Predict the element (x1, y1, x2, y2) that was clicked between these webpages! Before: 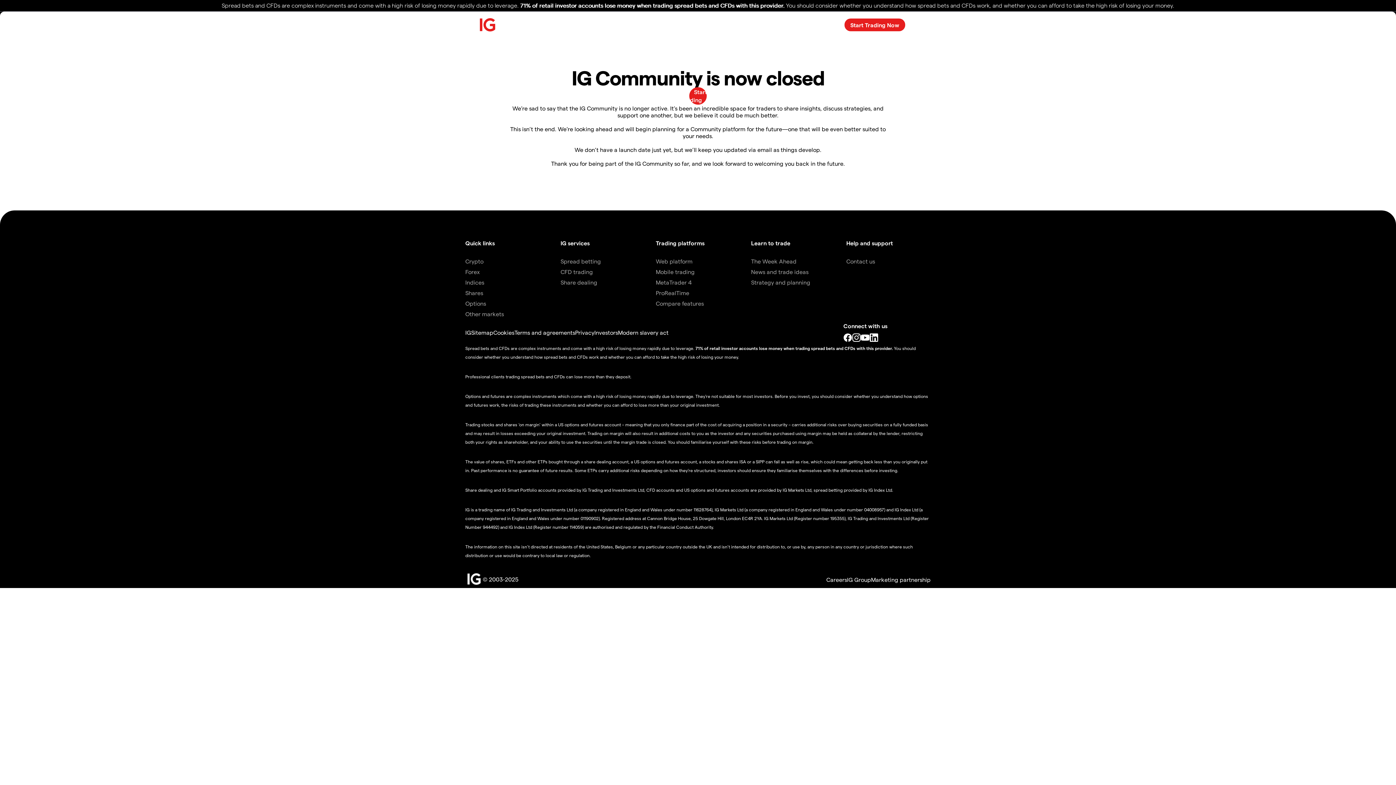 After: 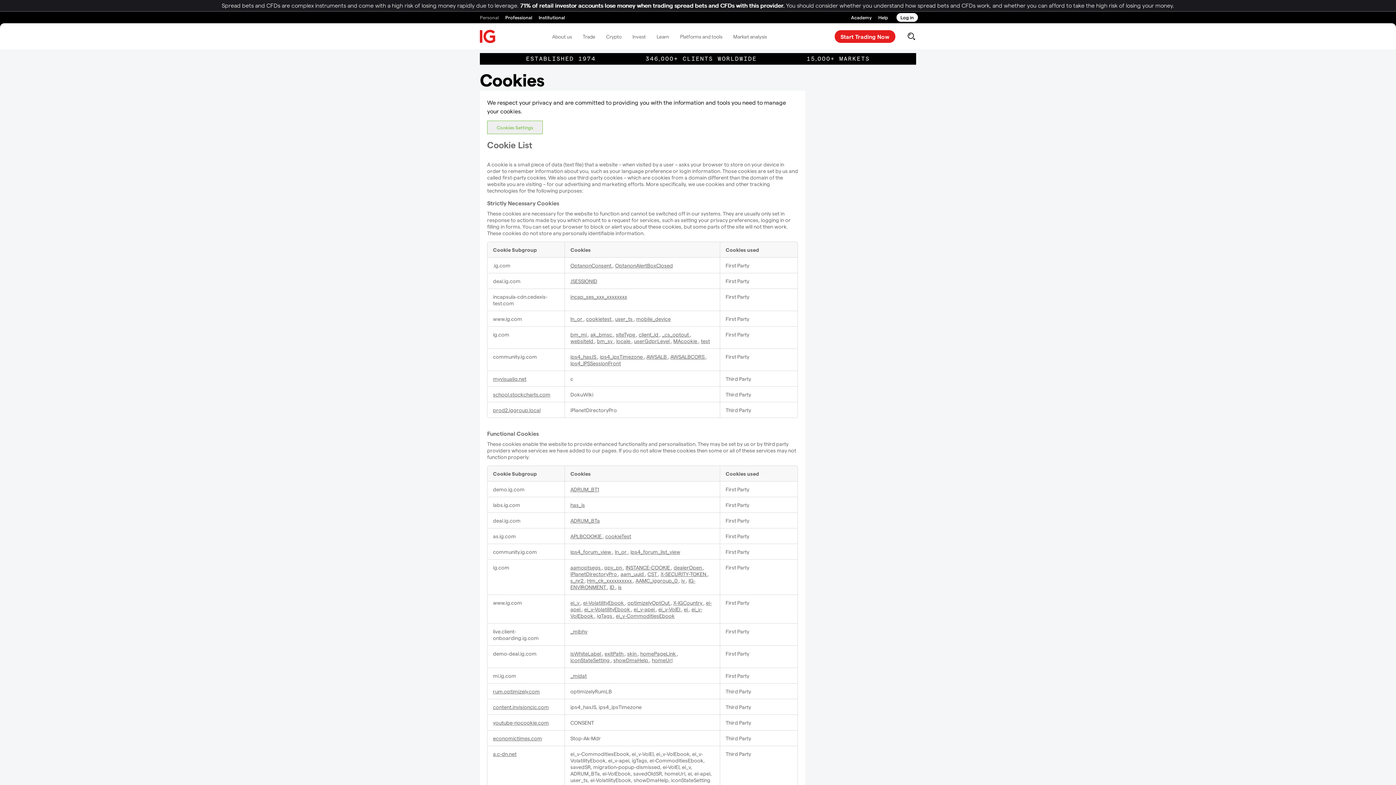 Action: label: Cookies bbox: (493, 328, 514, 335)